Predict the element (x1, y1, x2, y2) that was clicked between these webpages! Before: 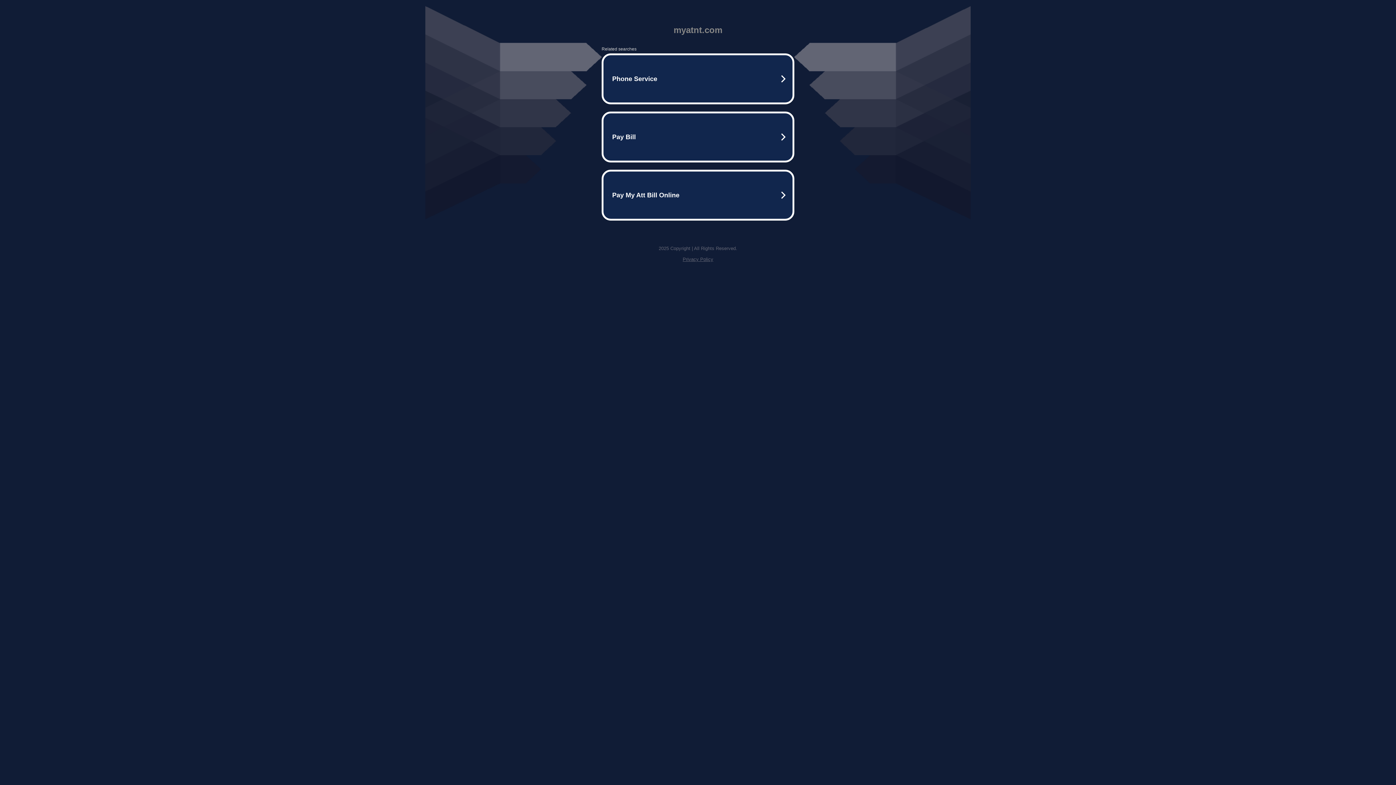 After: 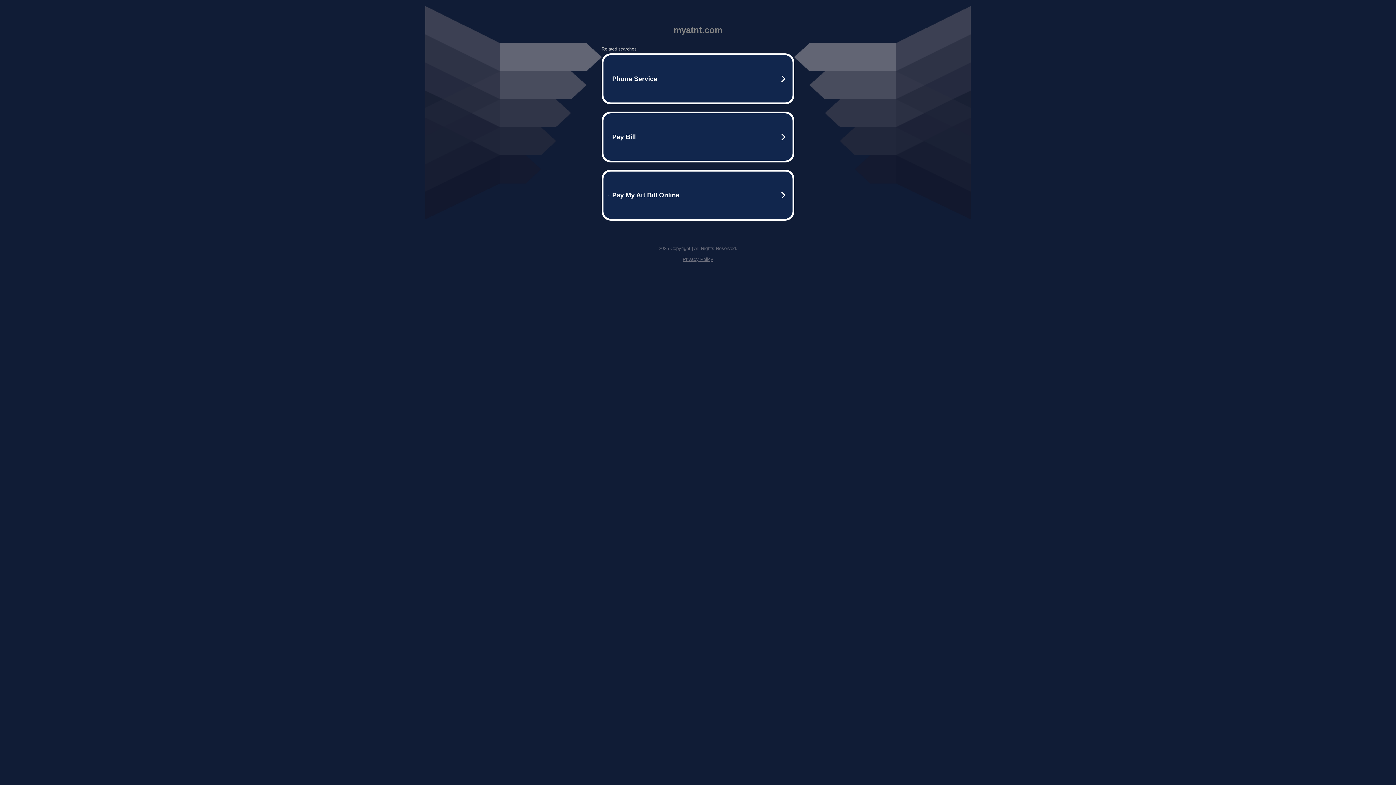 Action: bbox: (682, 256, 713, 262) label: Privacy Policy